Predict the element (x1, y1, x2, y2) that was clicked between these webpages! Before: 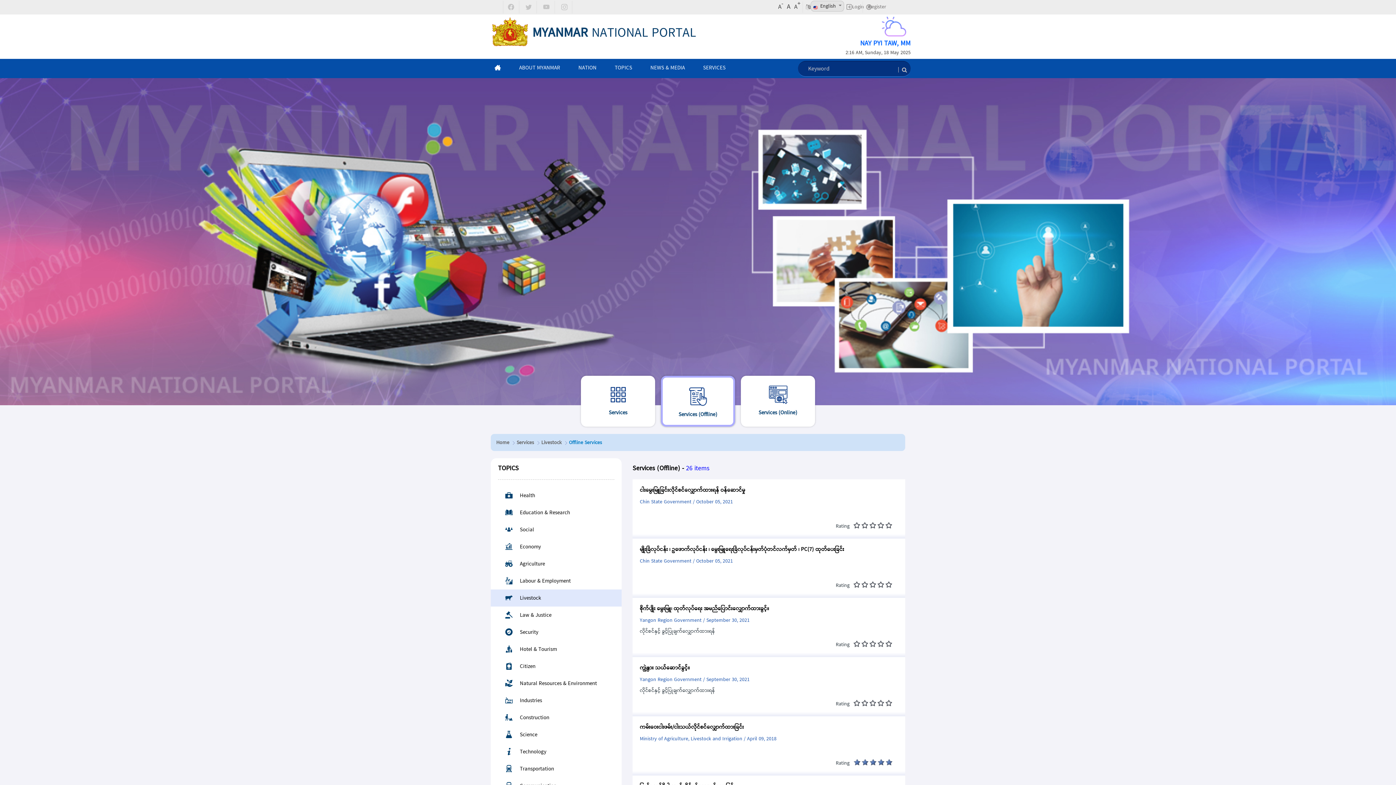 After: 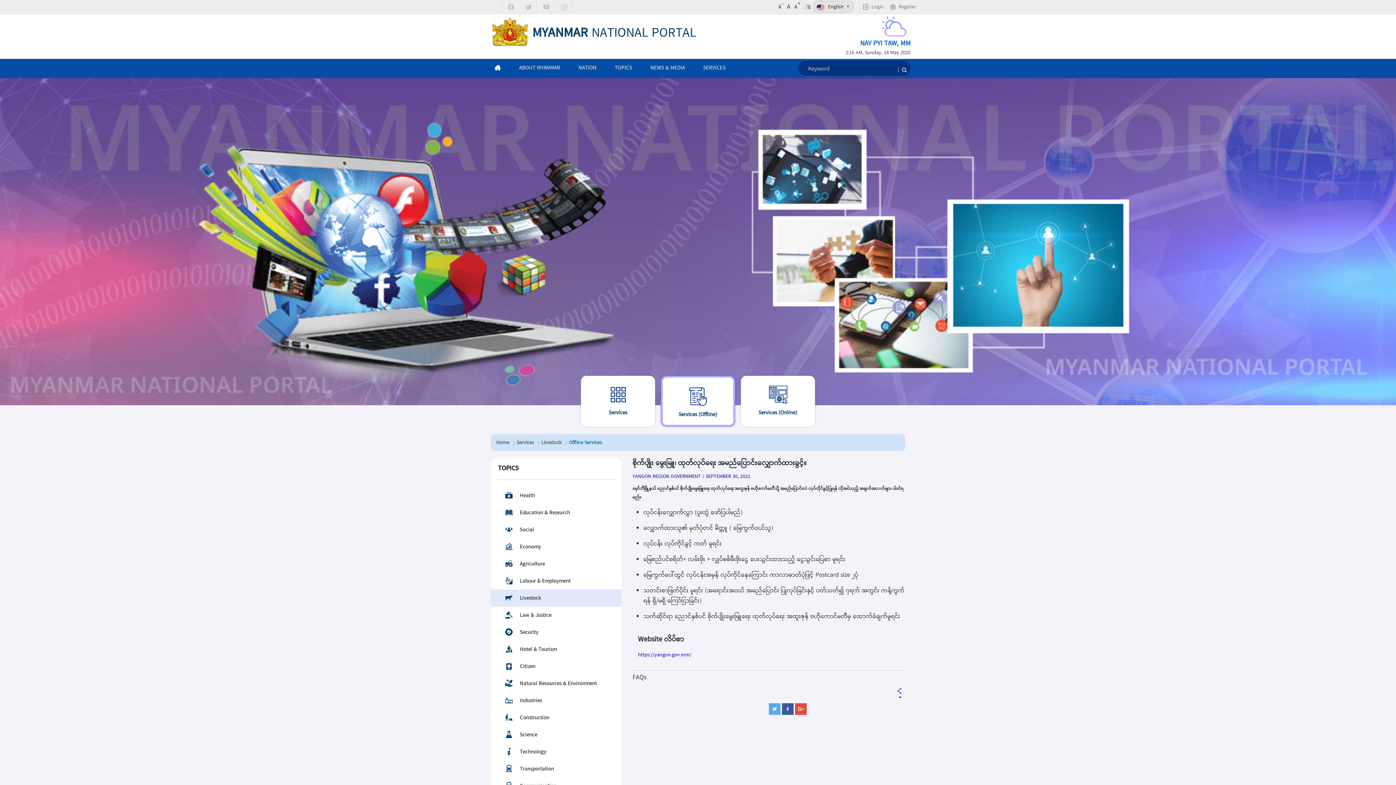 Action: bbox: (639, 605, 898, 613) label: စိုက်ပျိုး မွေးမြူ၊ ထုတ်လုပ်ရေး အမည်ပြောင်းလျှောက်ထားခွင့်။